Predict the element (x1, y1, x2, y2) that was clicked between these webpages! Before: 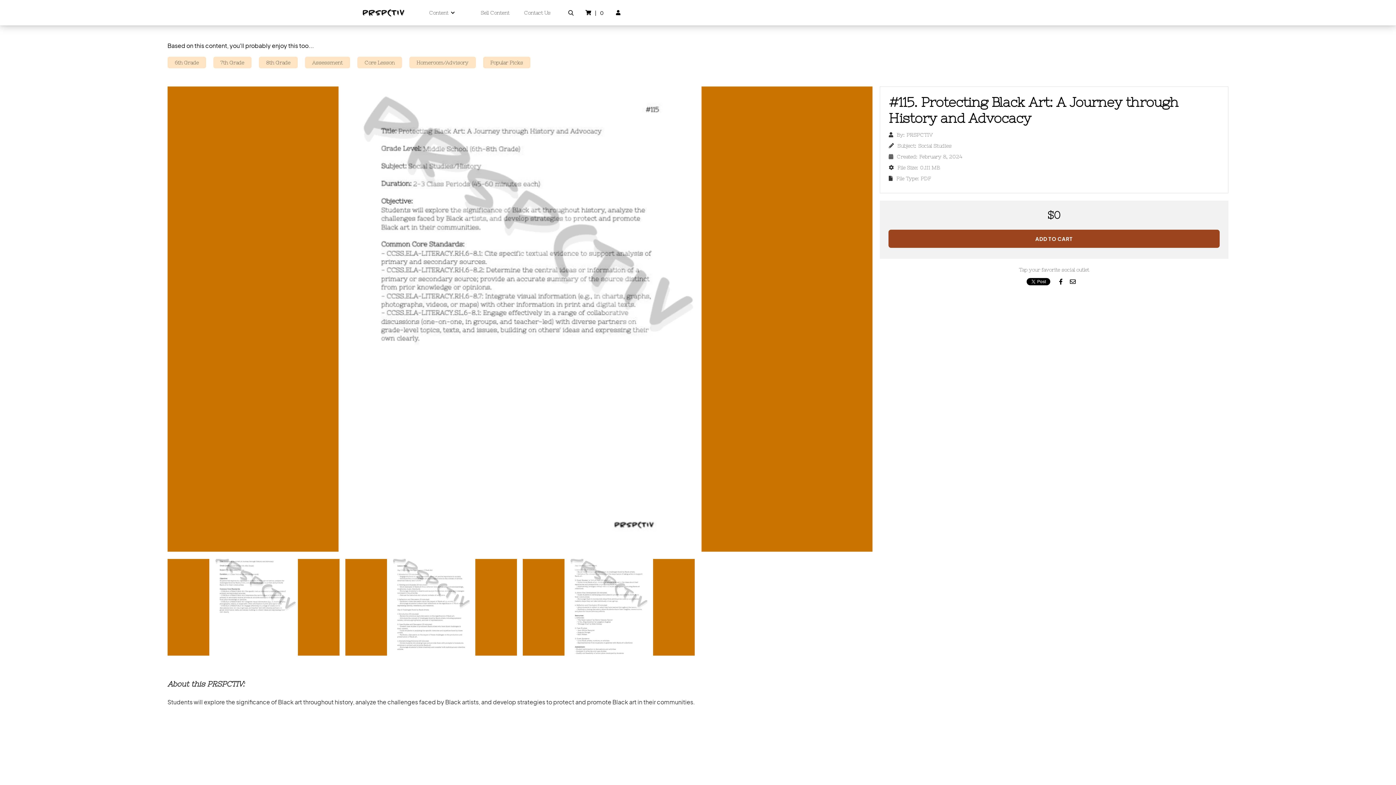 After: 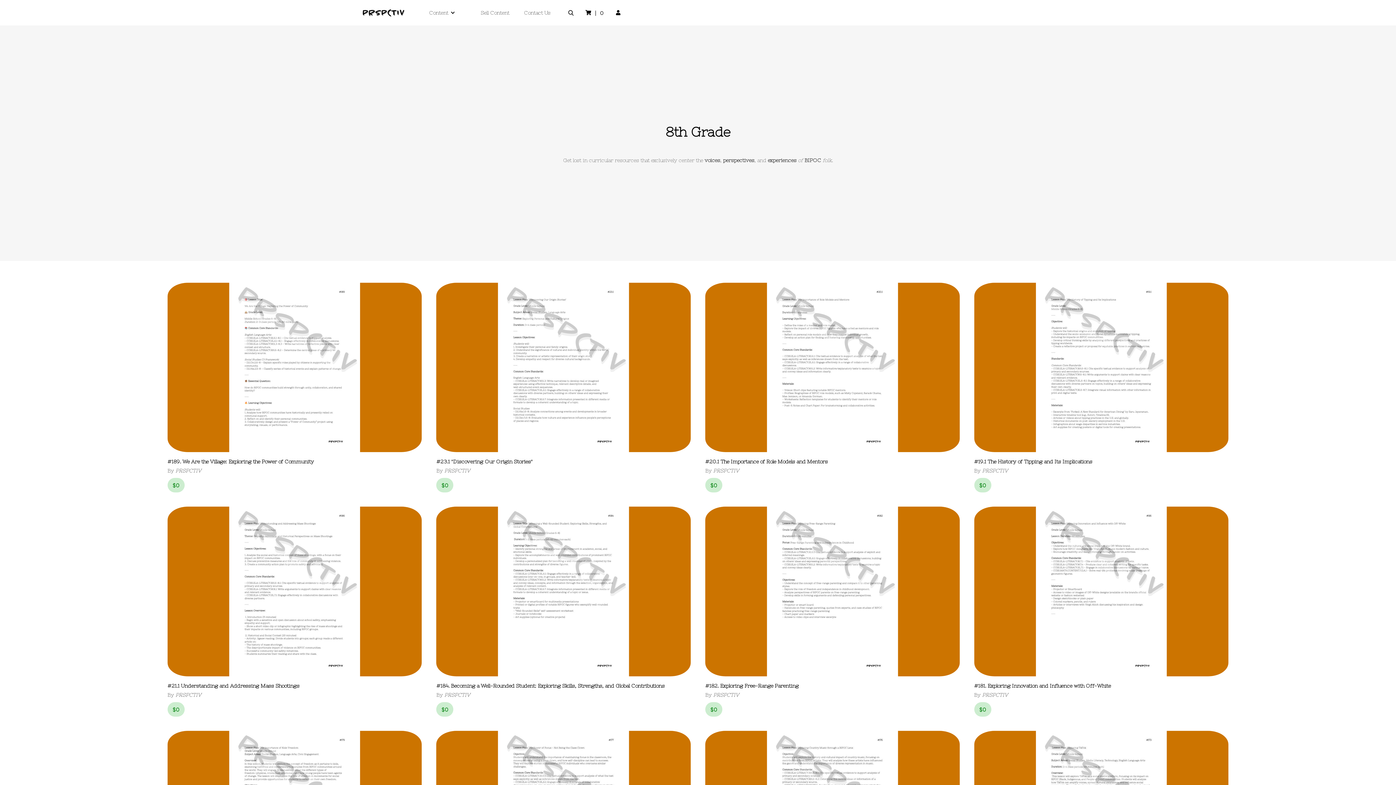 Action: bbox: (266, 58, 290, 66) label: 8th Grade